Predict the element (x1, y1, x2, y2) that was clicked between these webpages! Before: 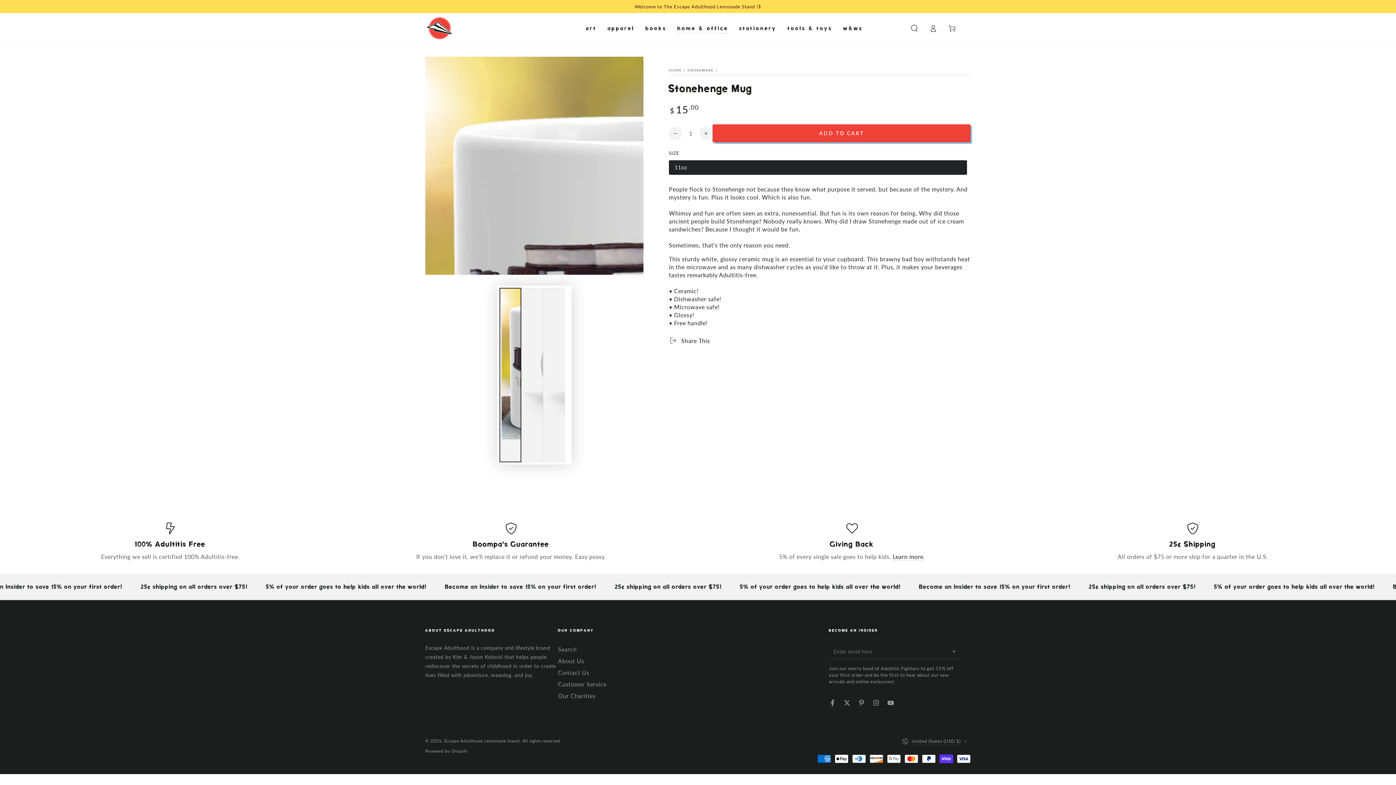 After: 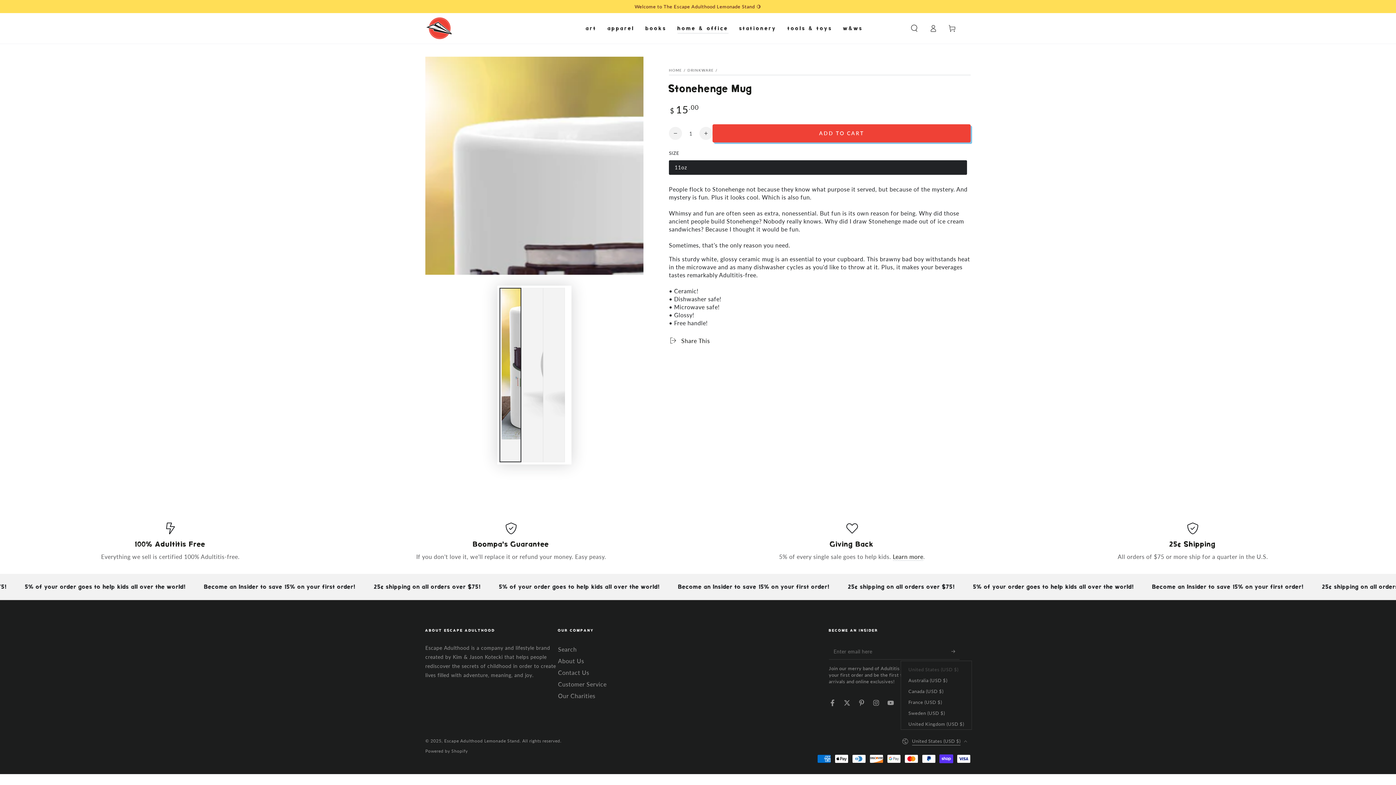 Action: bbox: (902, 733, 970, 749) label: United States (USD $)